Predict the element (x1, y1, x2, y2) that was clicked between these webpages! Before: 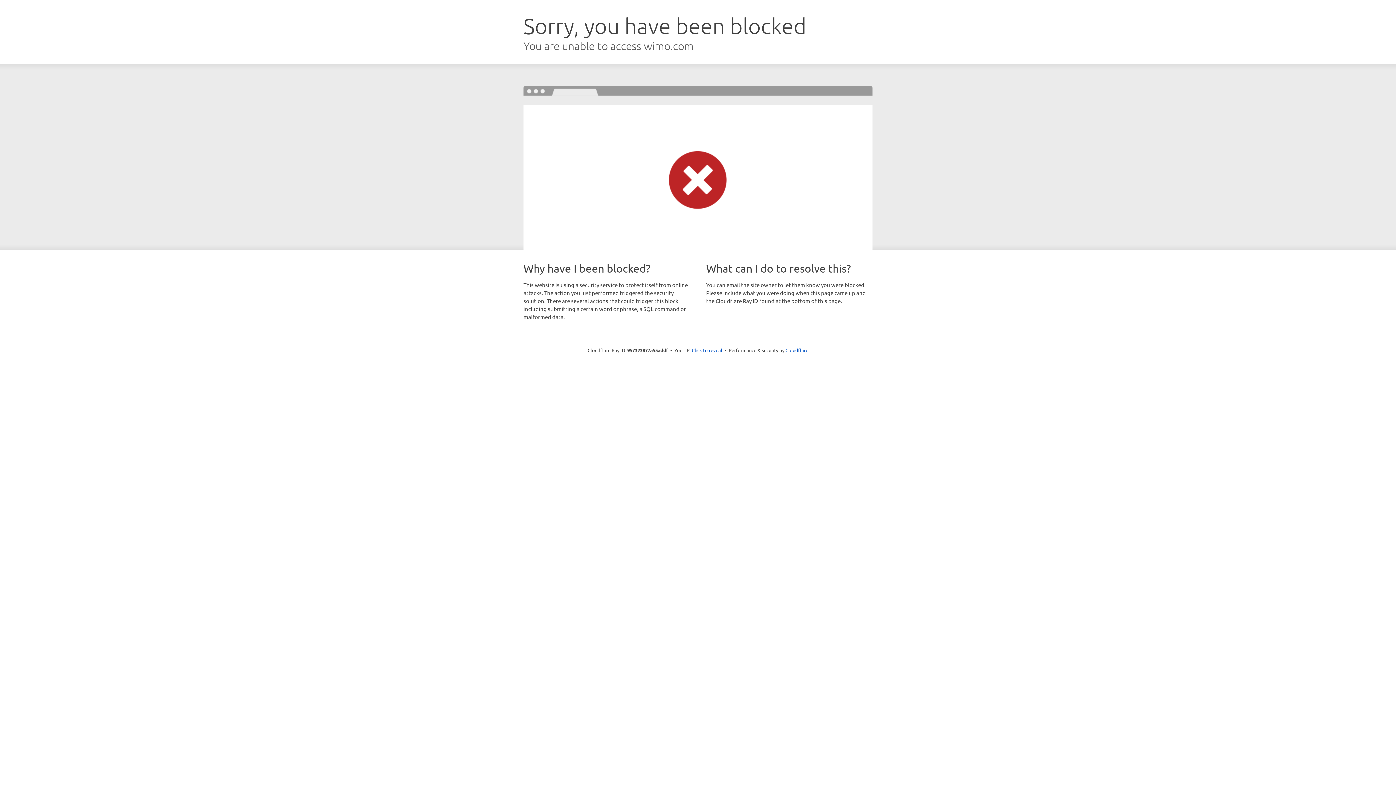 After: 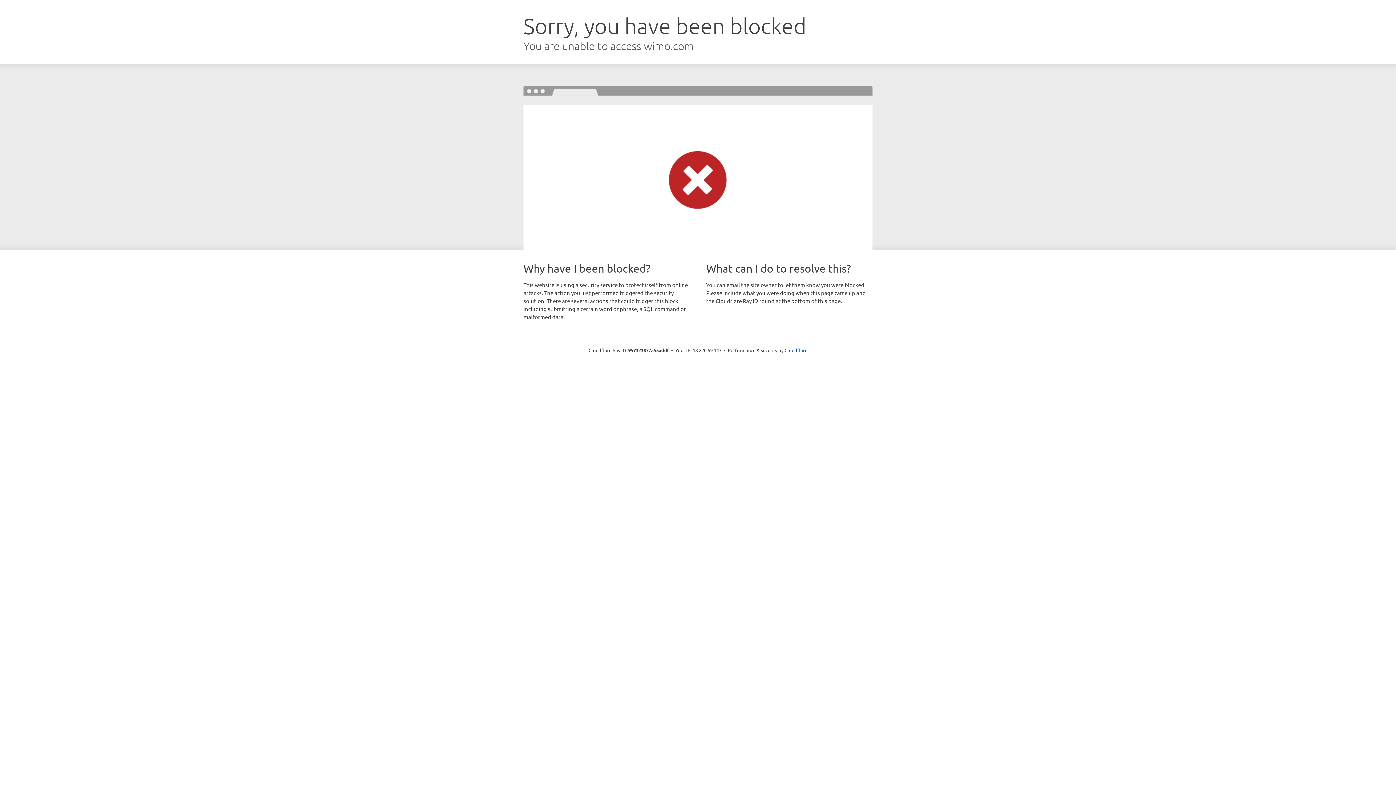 Action: label: Click to reveal bbox: (692, 346, 722, 353)